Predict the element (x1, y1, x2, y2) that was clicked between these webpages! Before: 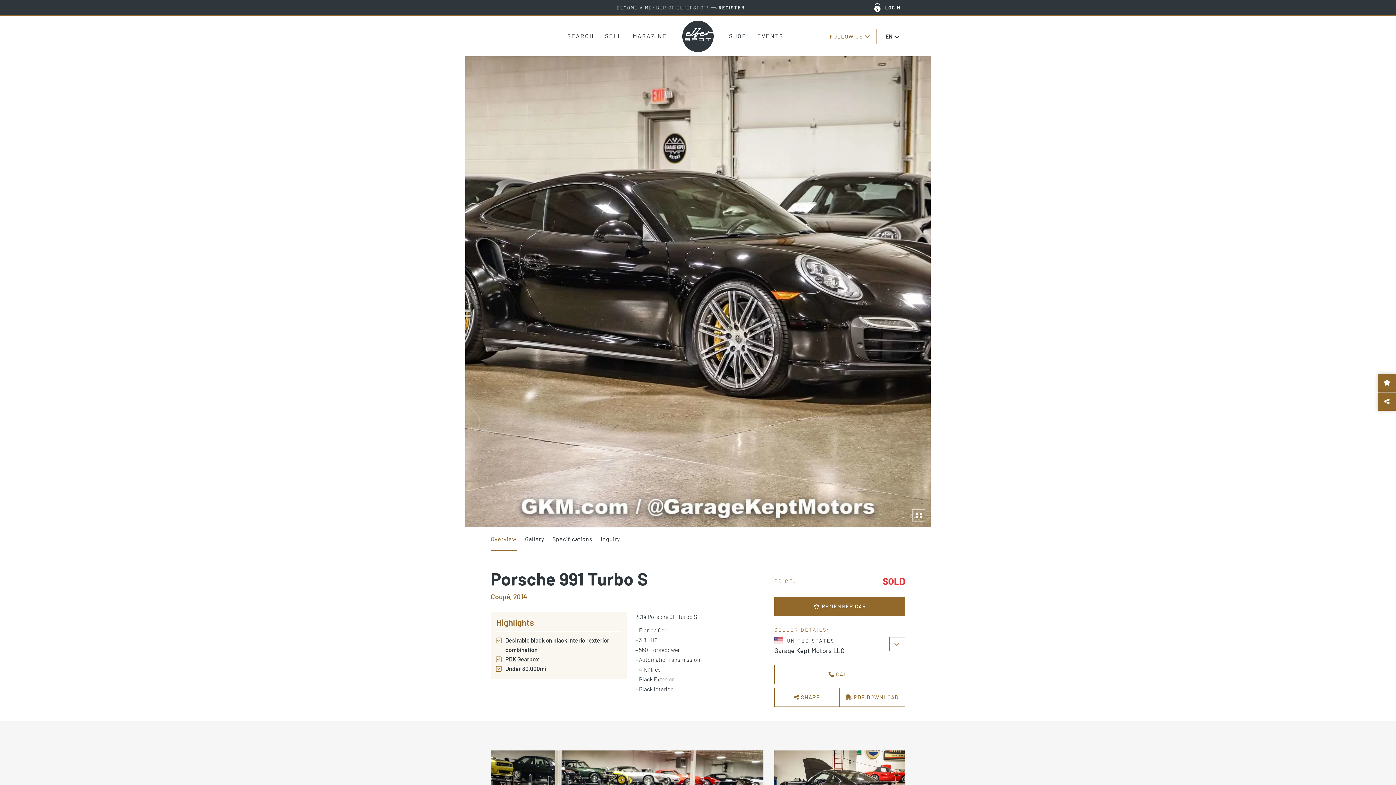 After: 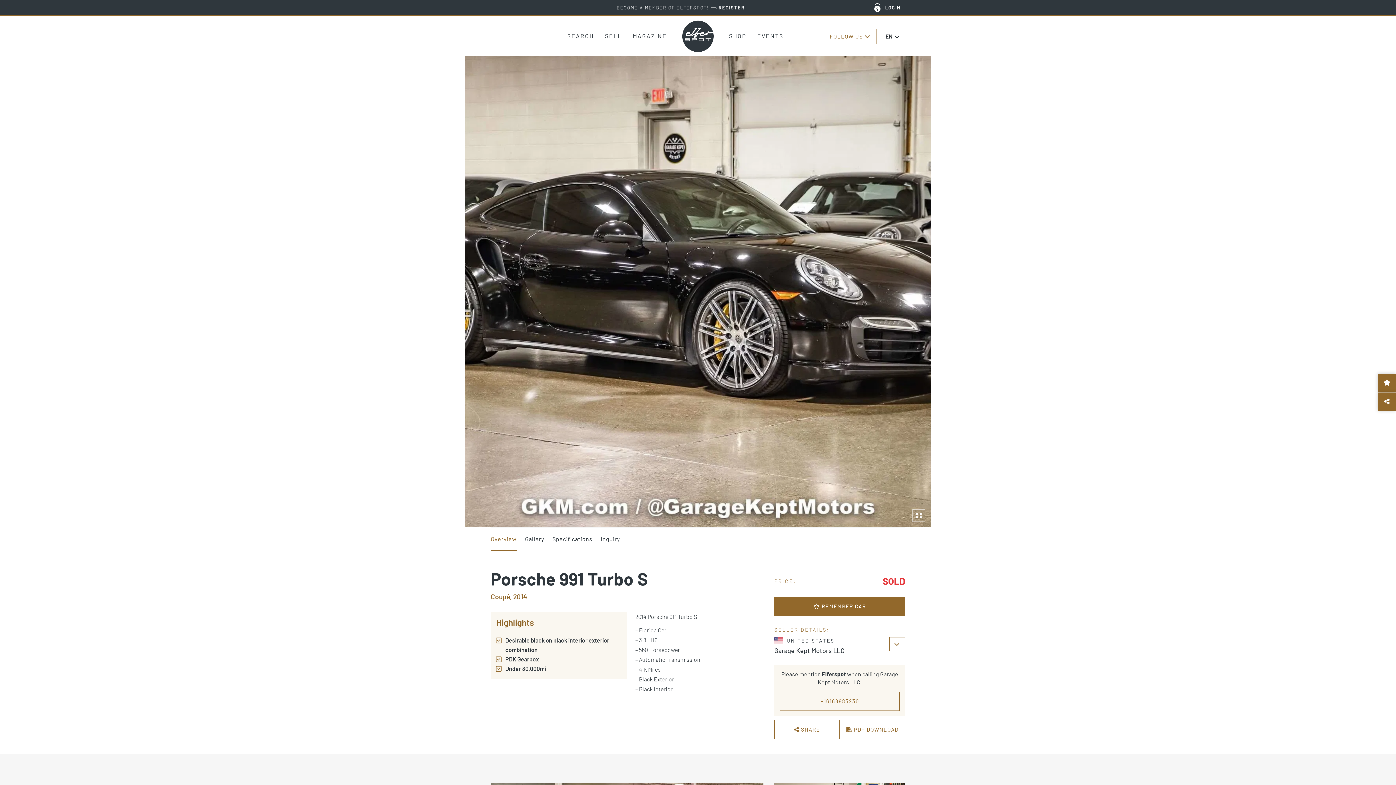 Action: bbox: (774, 665, 905, 684) label:  CALL